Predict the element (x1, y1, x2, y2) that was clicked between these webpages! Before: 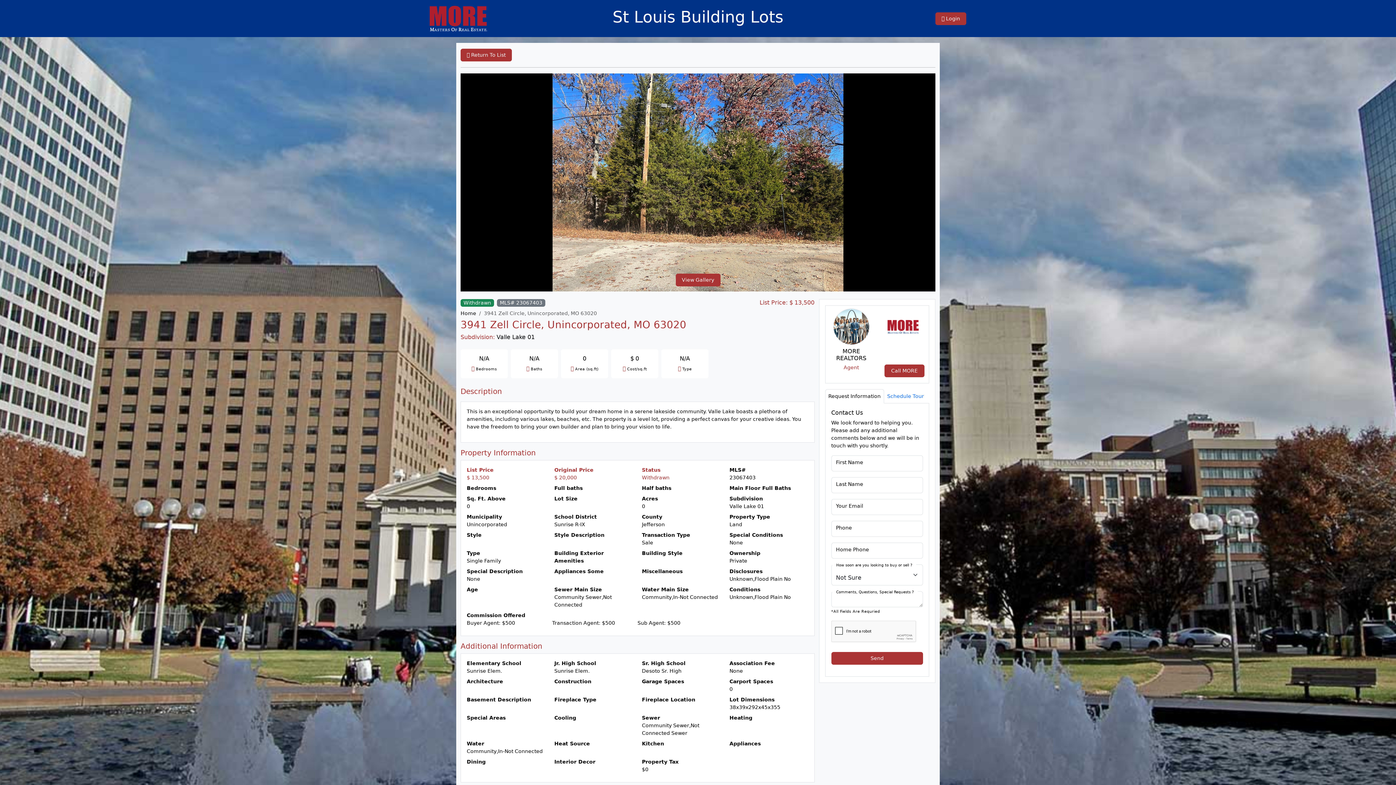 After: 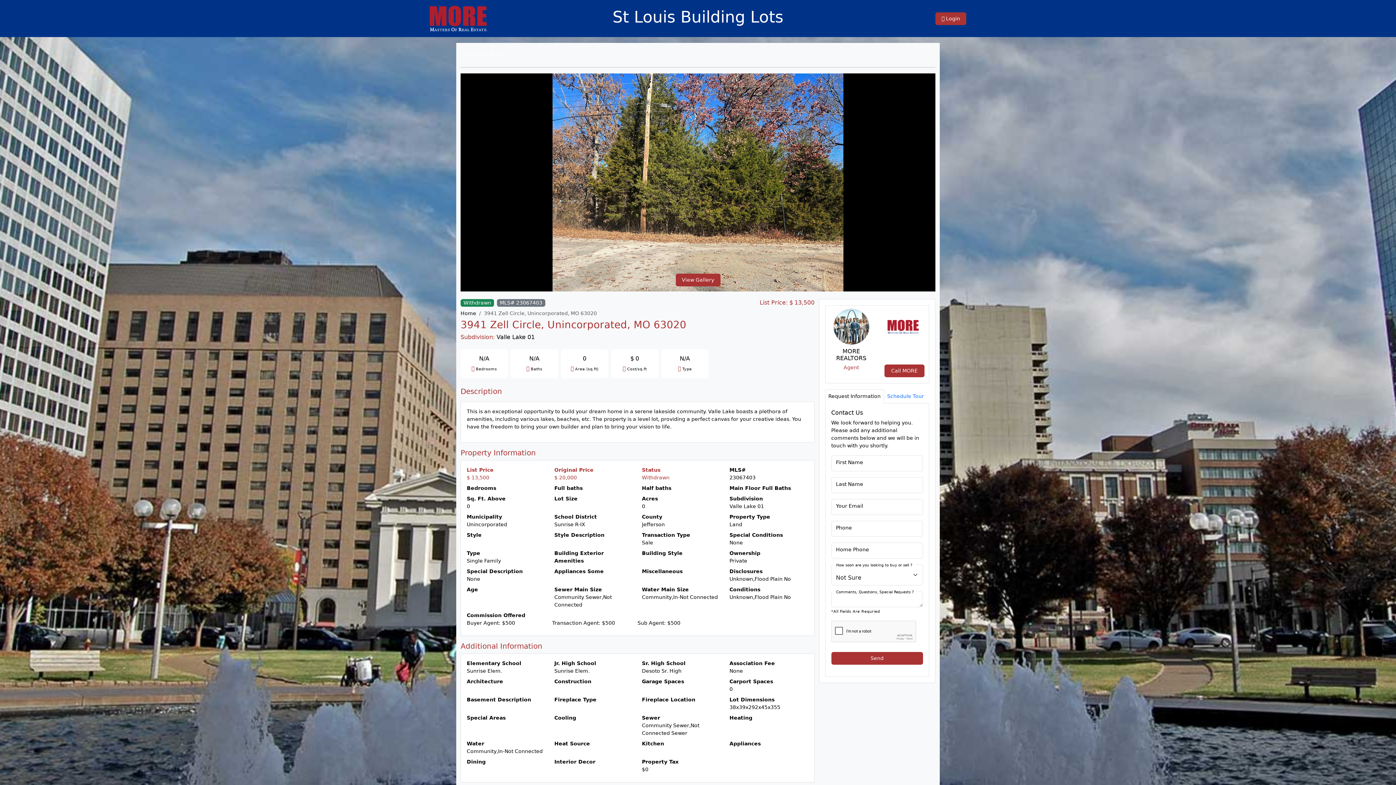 Action: label:  Return To List bbox: (460, 48, 512, 61)